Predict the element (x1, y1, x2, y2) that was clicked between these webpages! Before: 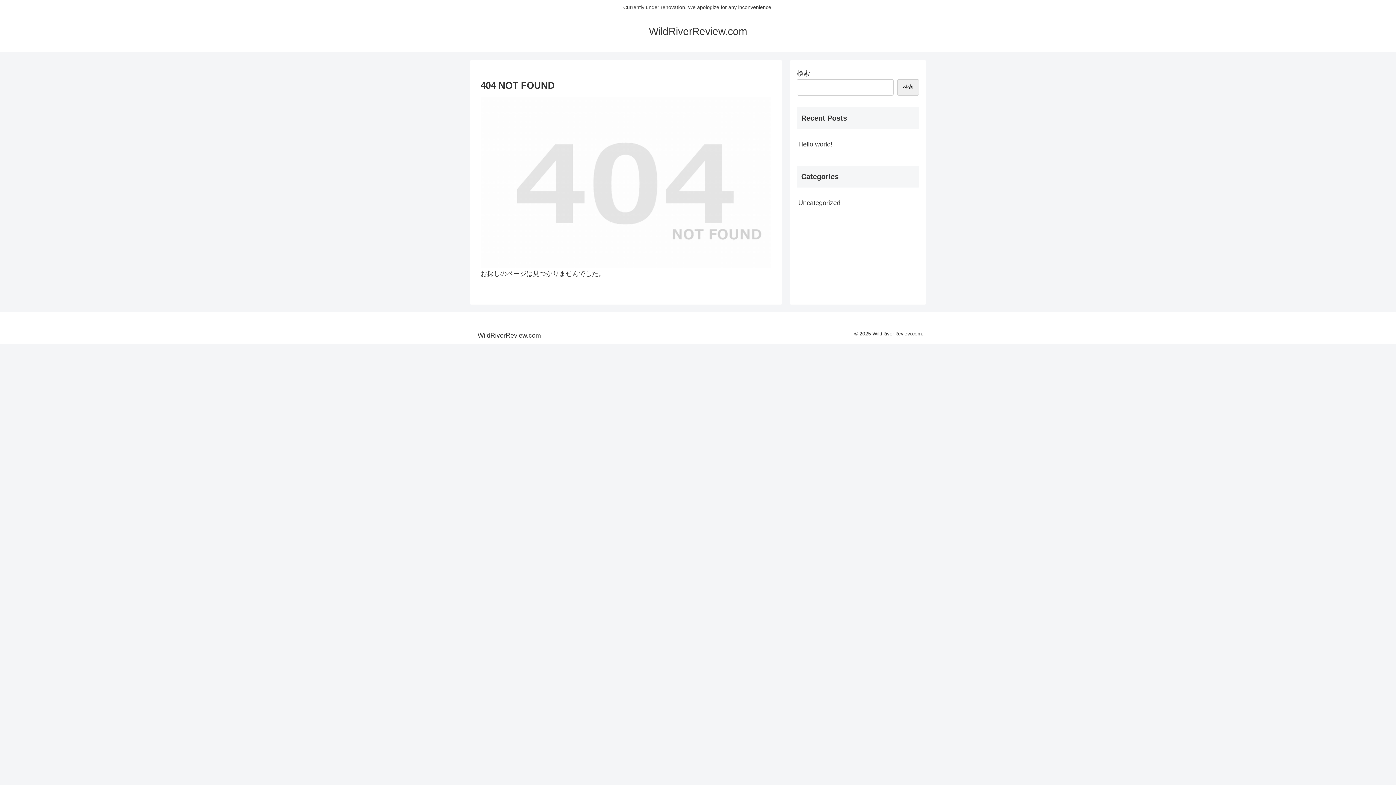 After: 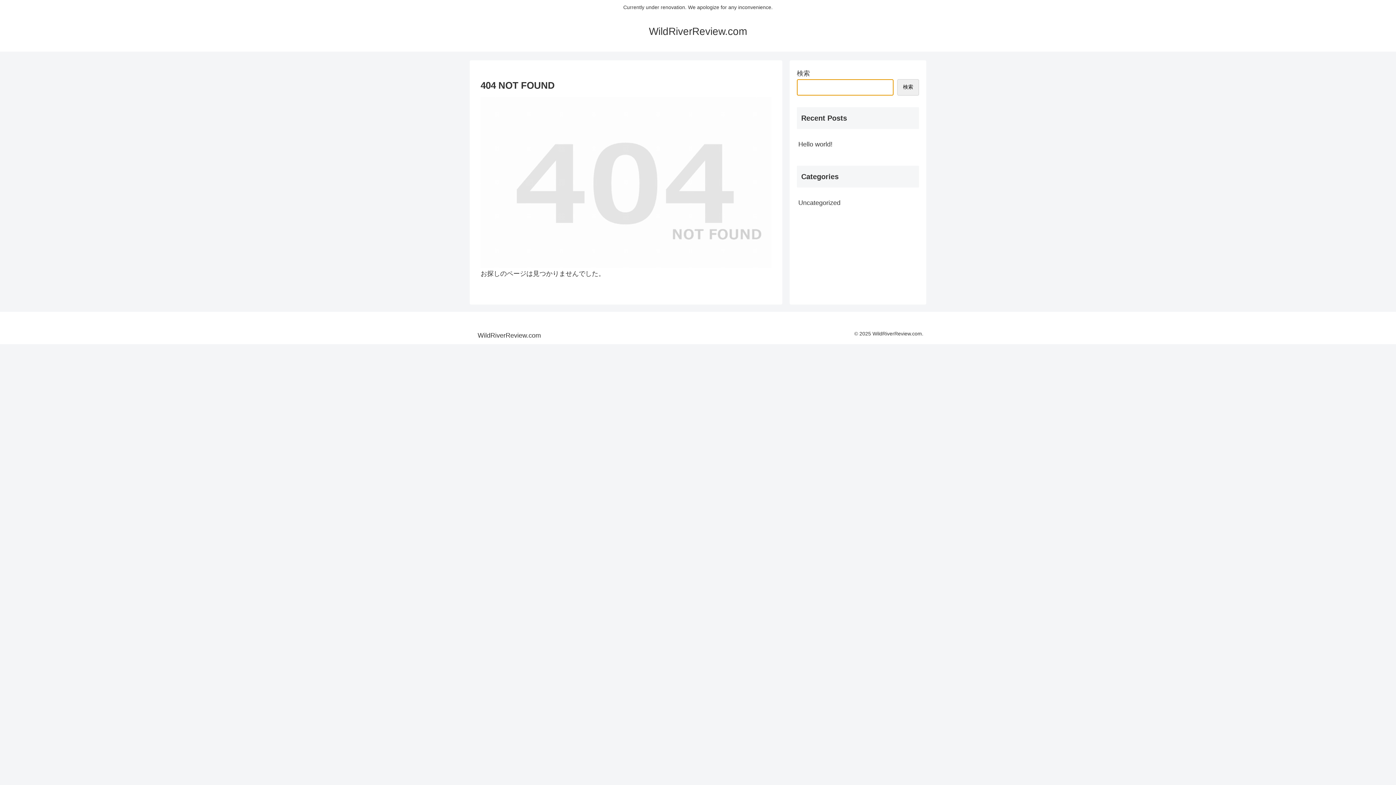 Action: label: 検索 bbox: (897, 79, 919, 95)